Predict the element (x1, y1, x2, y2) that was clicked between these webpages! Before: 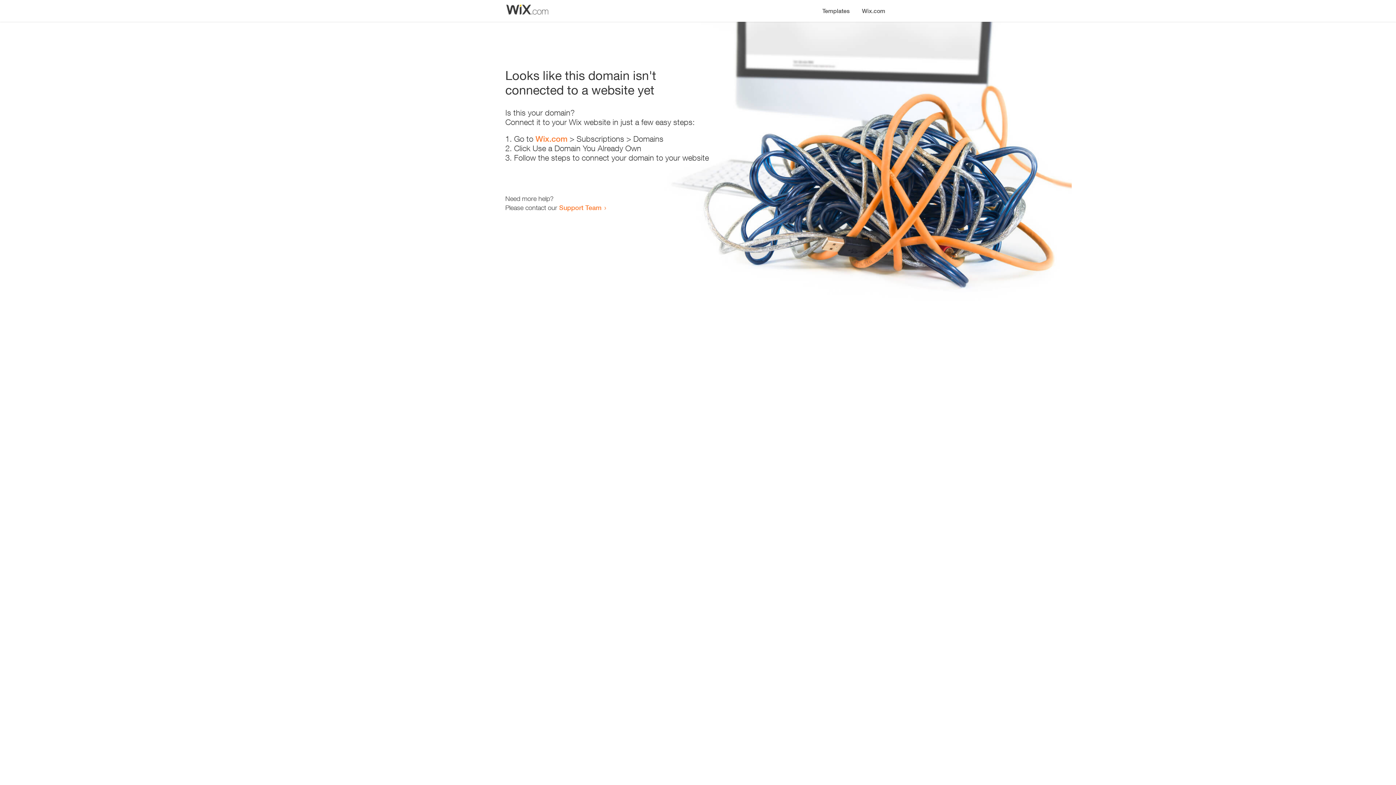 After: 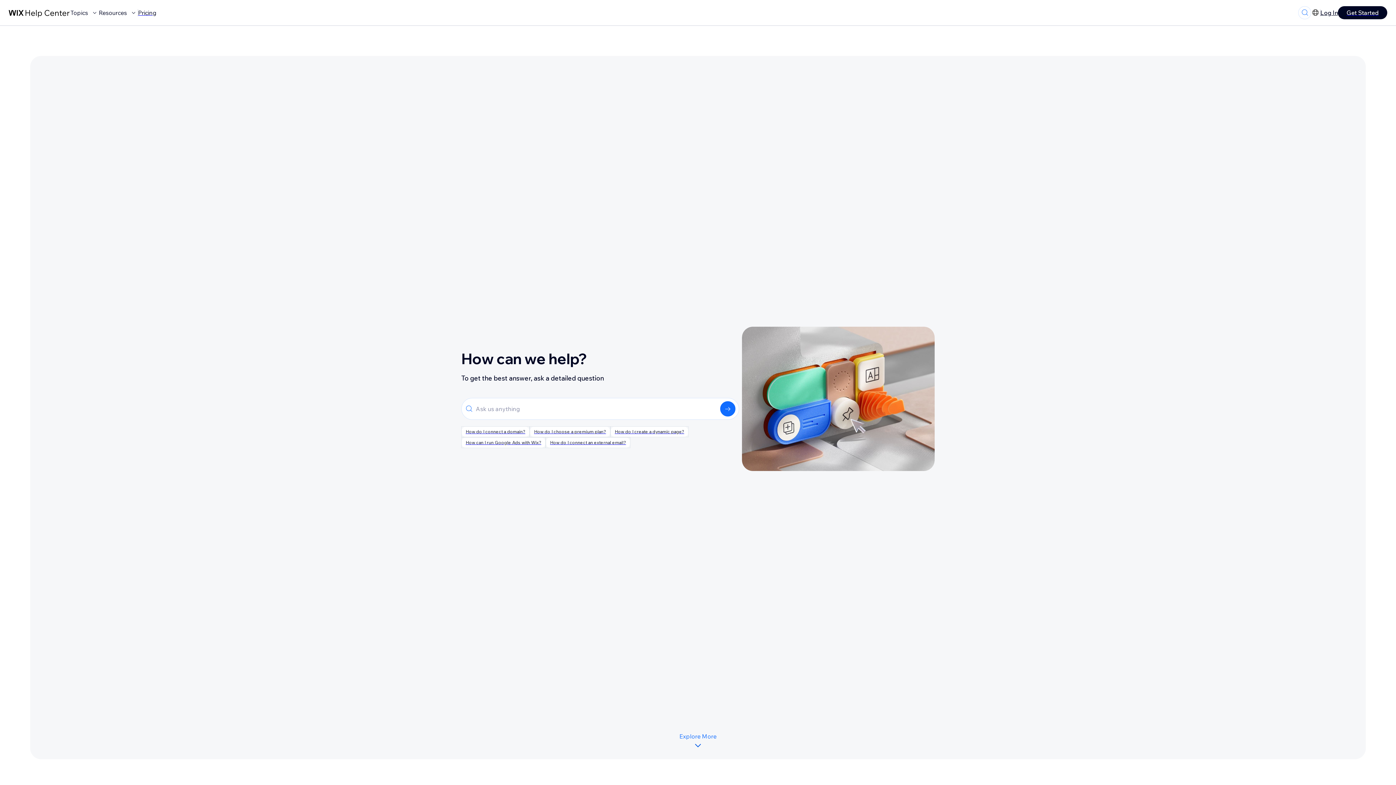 Action: bbox: (559, 203, 601, 211) label: Support Team